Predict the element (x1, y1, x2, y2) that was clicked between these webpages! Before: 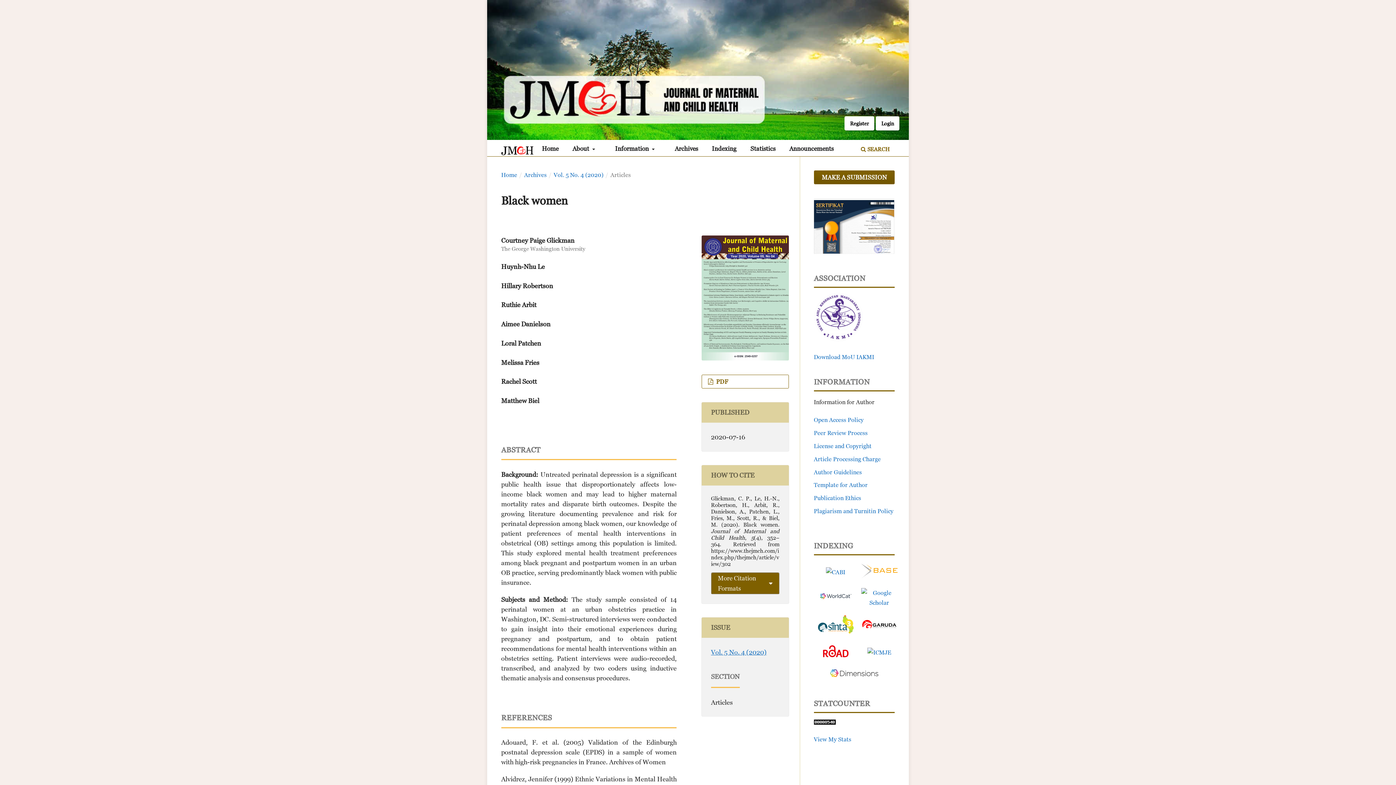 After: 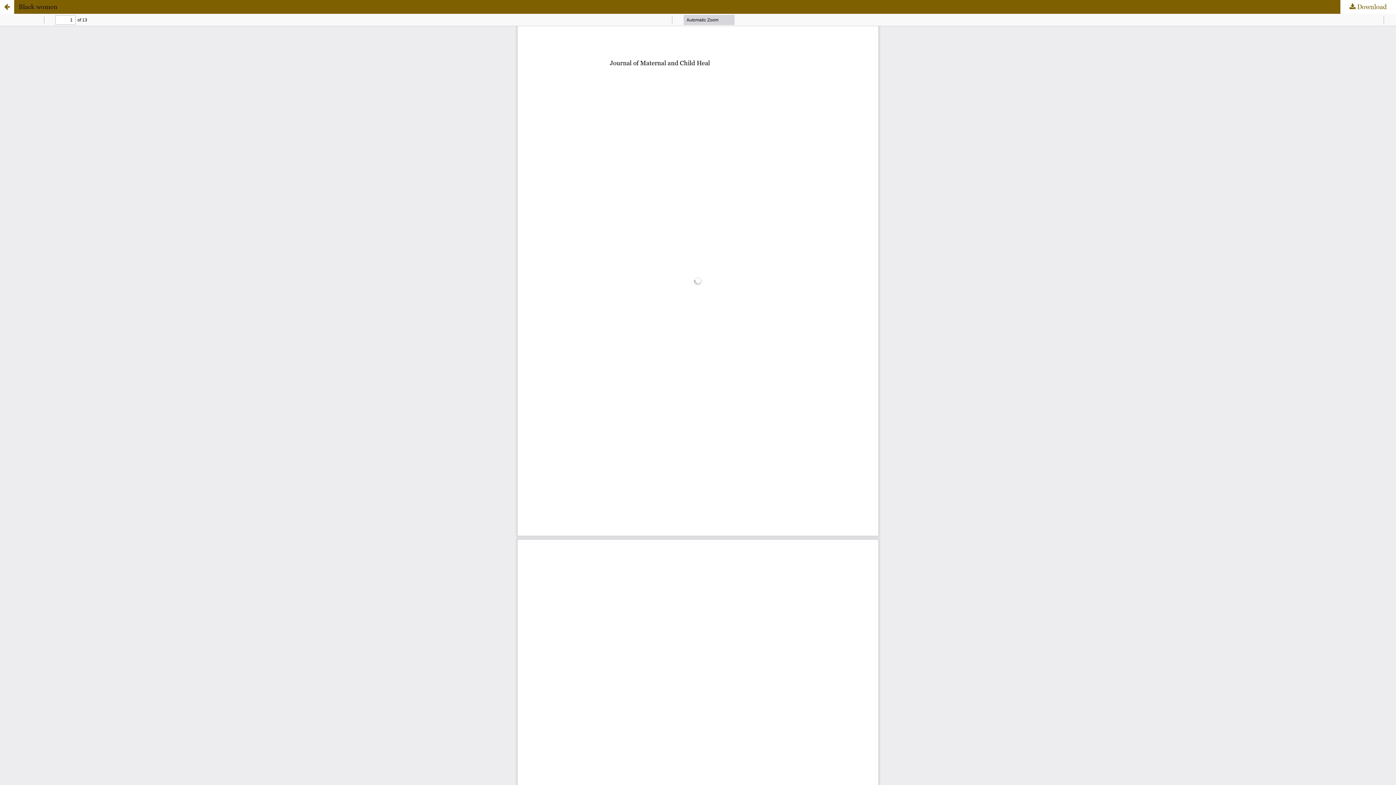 Action: label:  PDF bbox: (701, 374, 789, 388)